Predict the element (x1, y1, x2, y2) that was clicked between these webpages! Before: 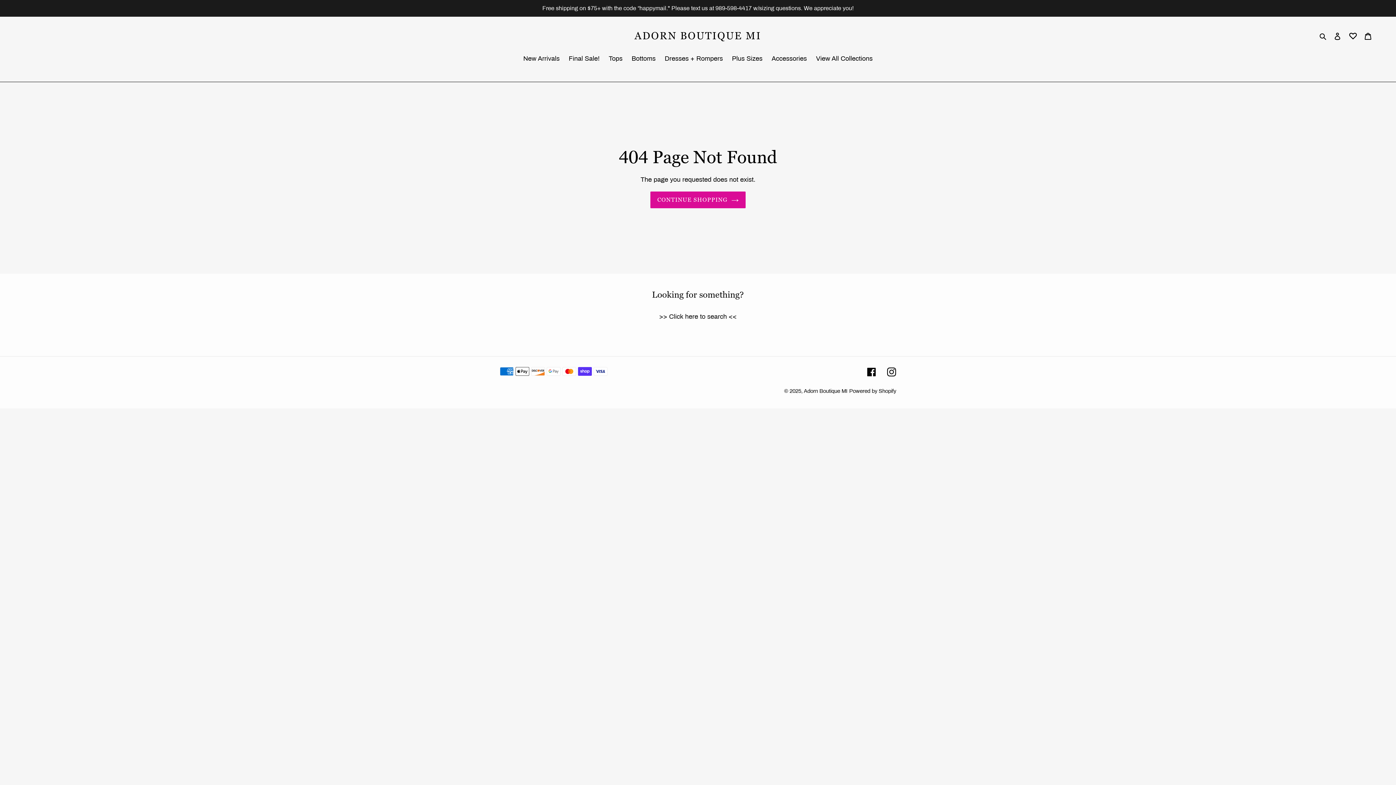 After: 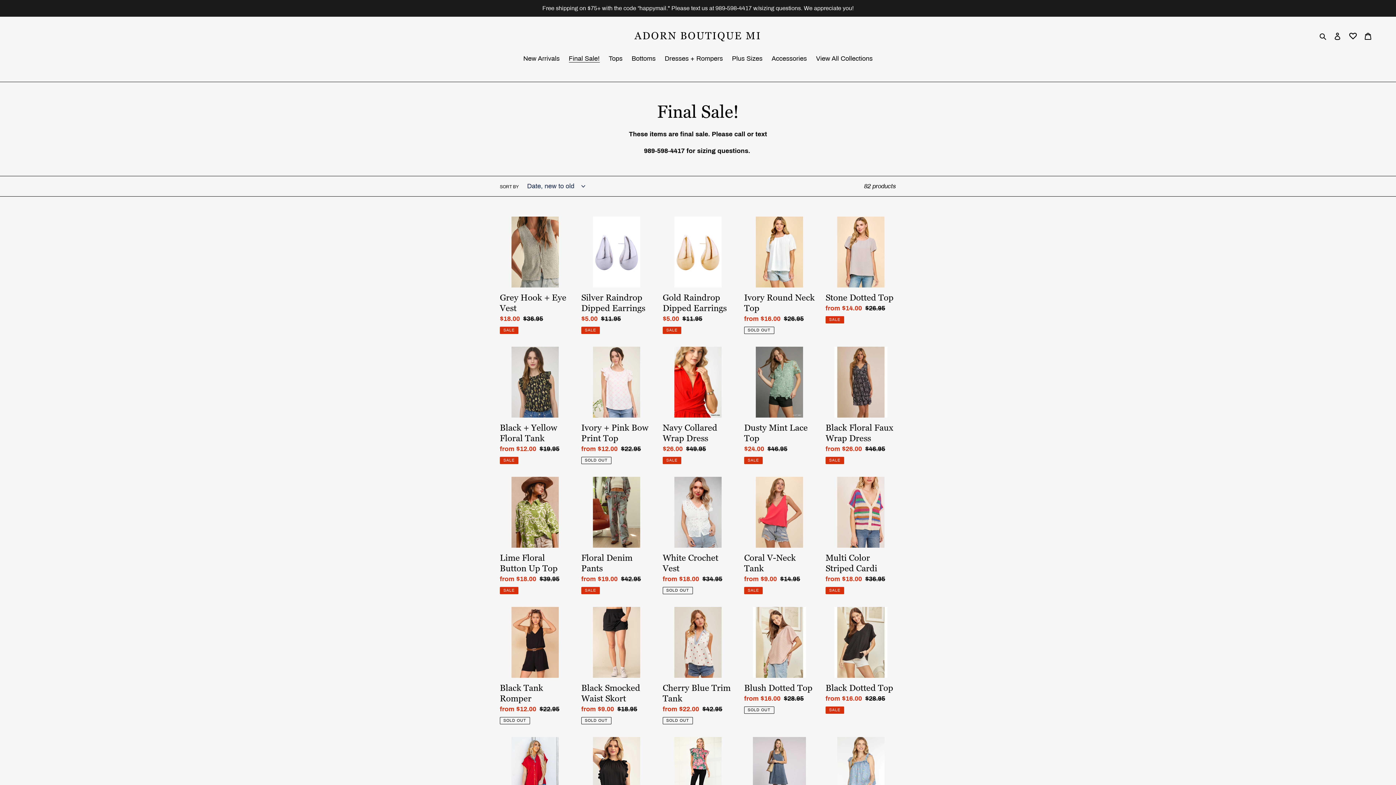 Action: bbox: (565, 53, 603, 64) label: Final Sale!